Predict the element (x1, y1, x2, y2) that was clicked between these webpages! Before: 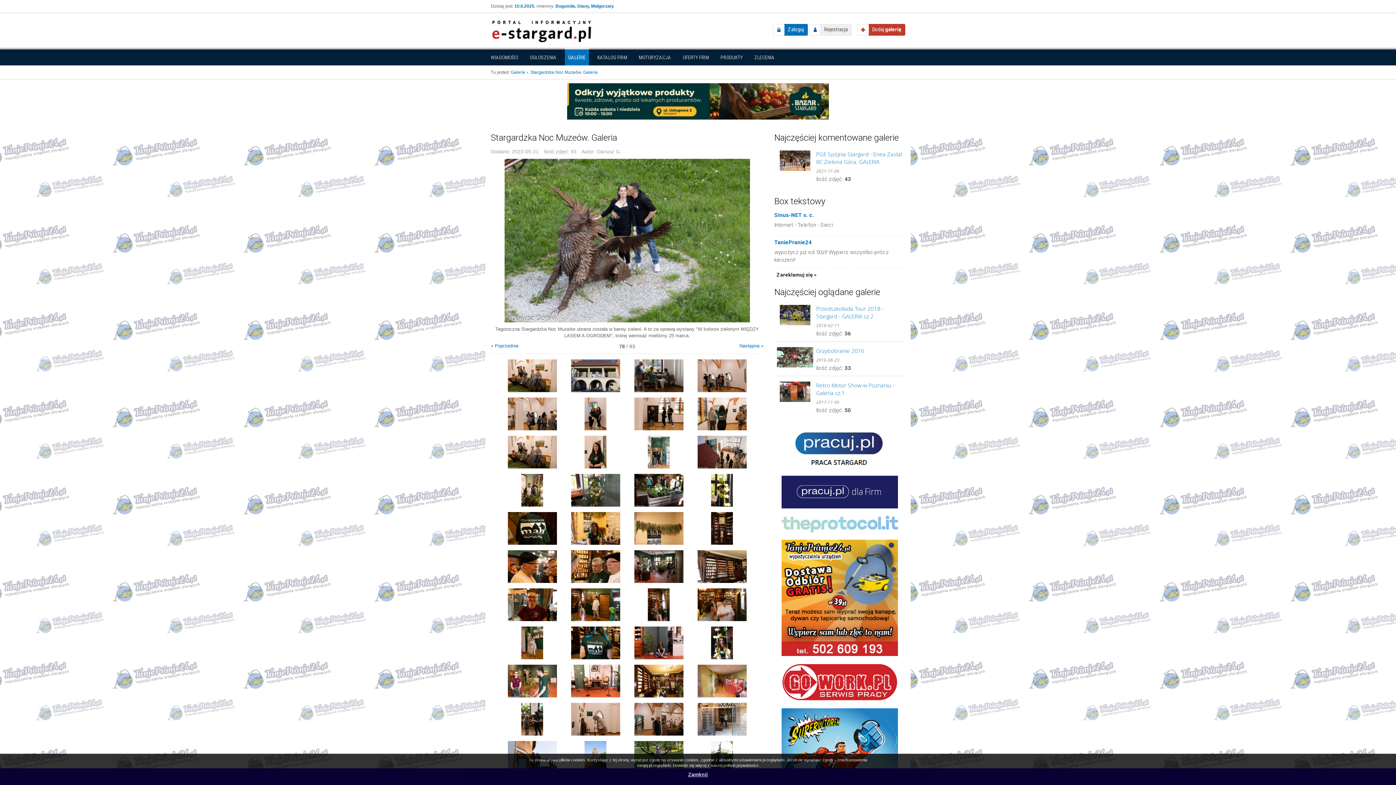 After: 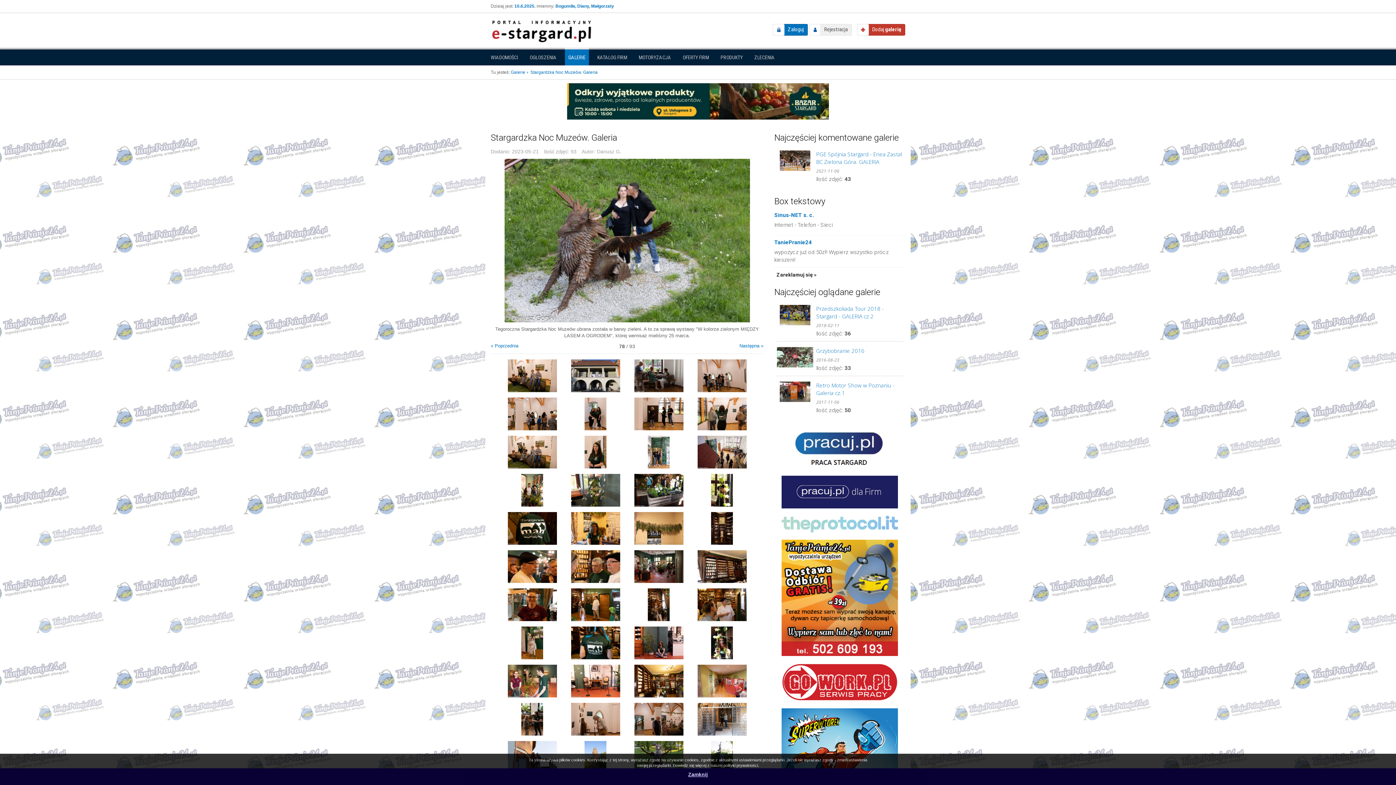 Action: bbox: (781, 443, 898, 449)